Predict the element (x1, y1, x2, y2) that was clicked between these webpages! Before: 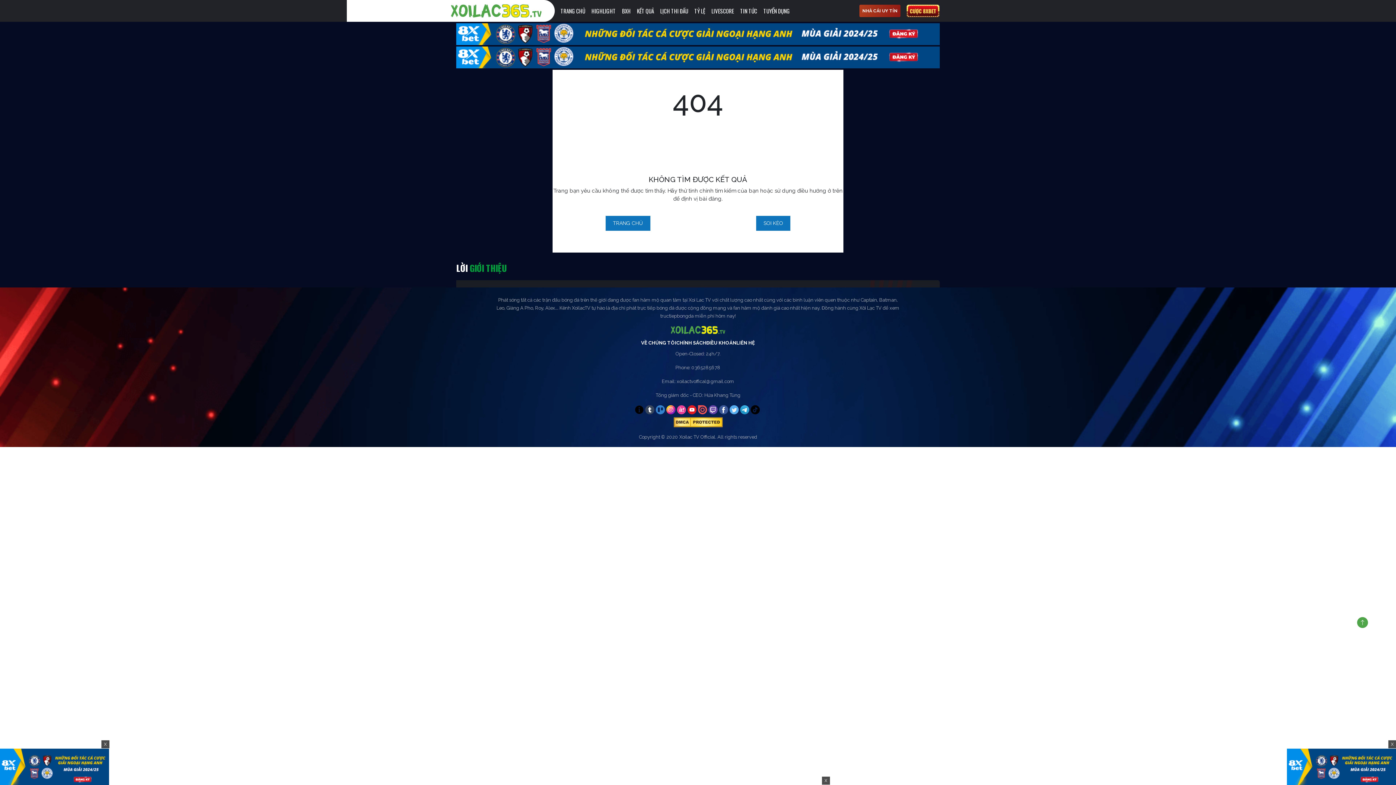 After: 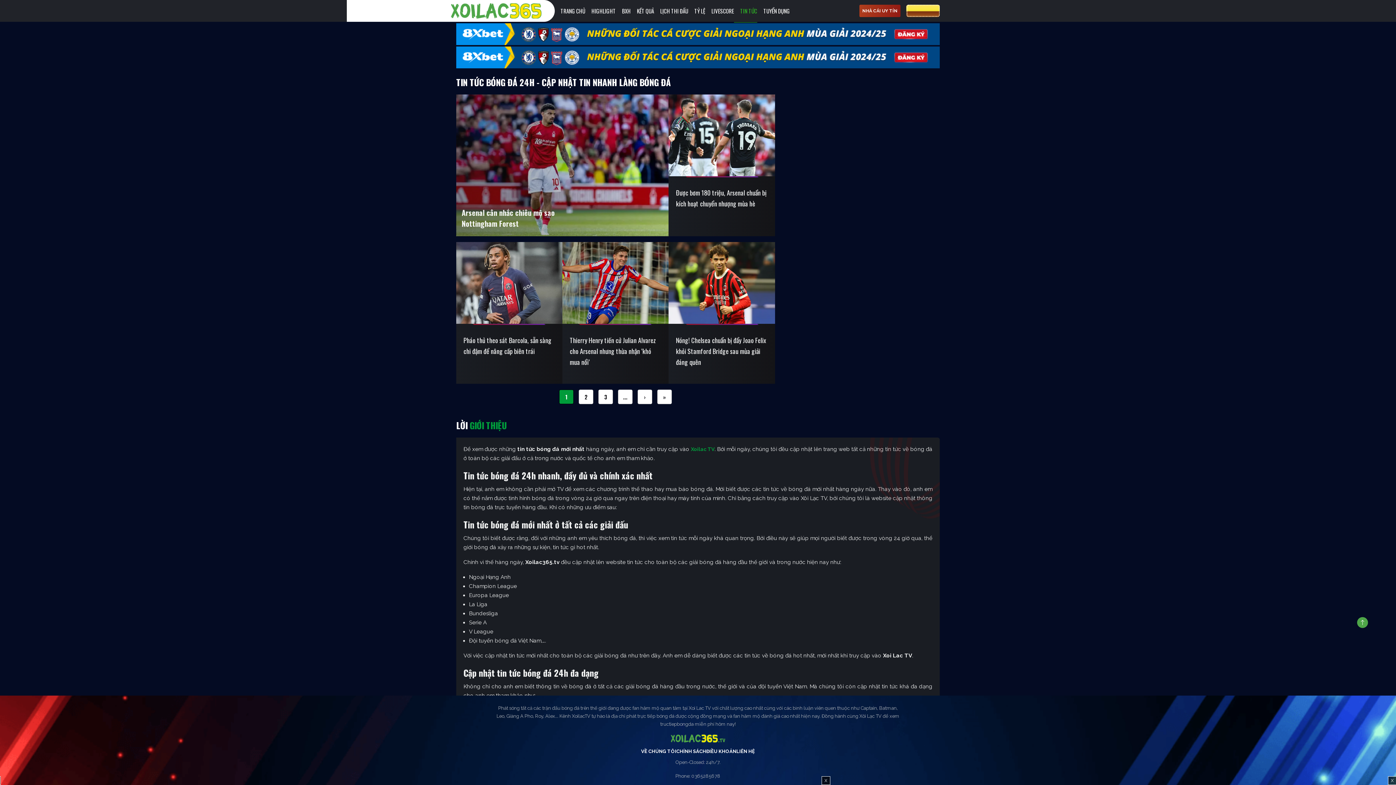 Action: bbox: (734, 6, 757, 15) label: TIN TỨC